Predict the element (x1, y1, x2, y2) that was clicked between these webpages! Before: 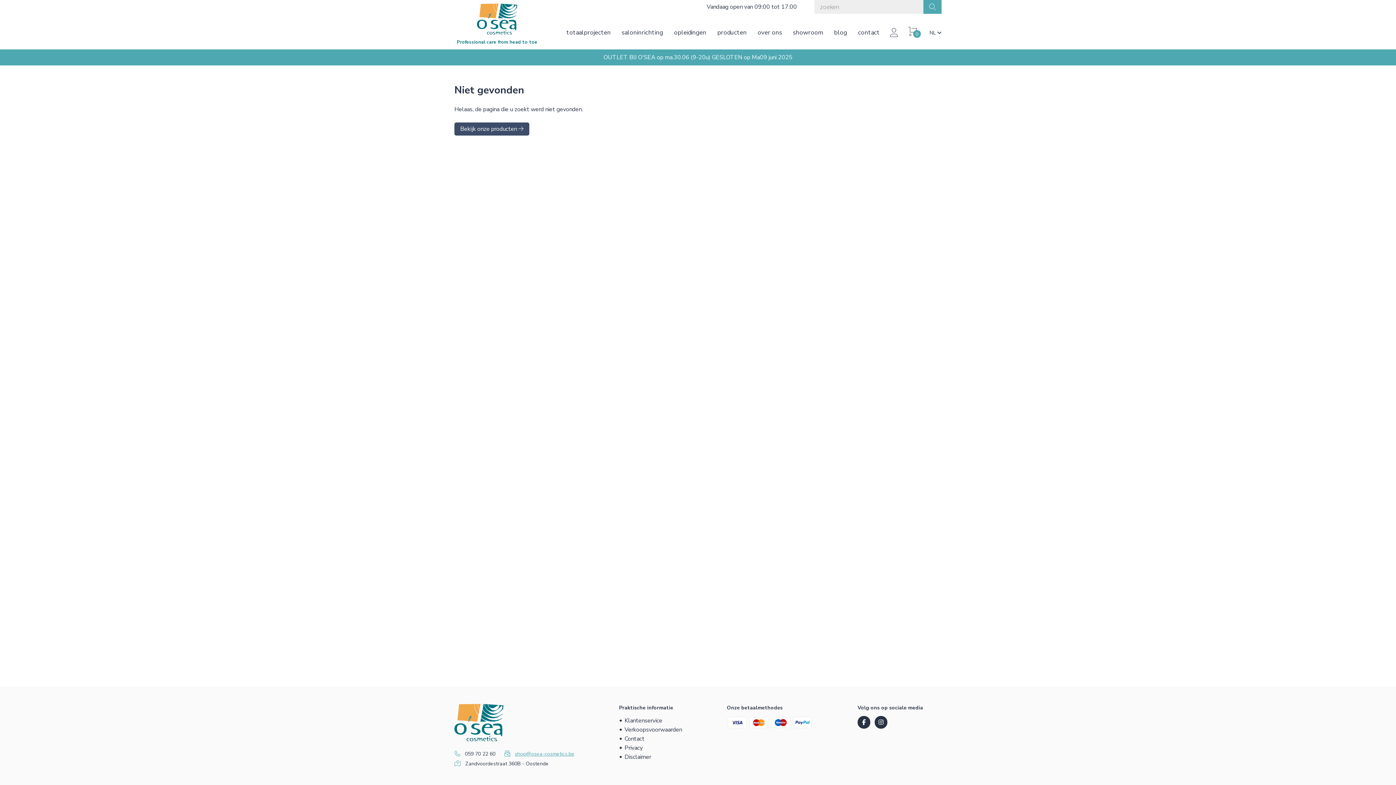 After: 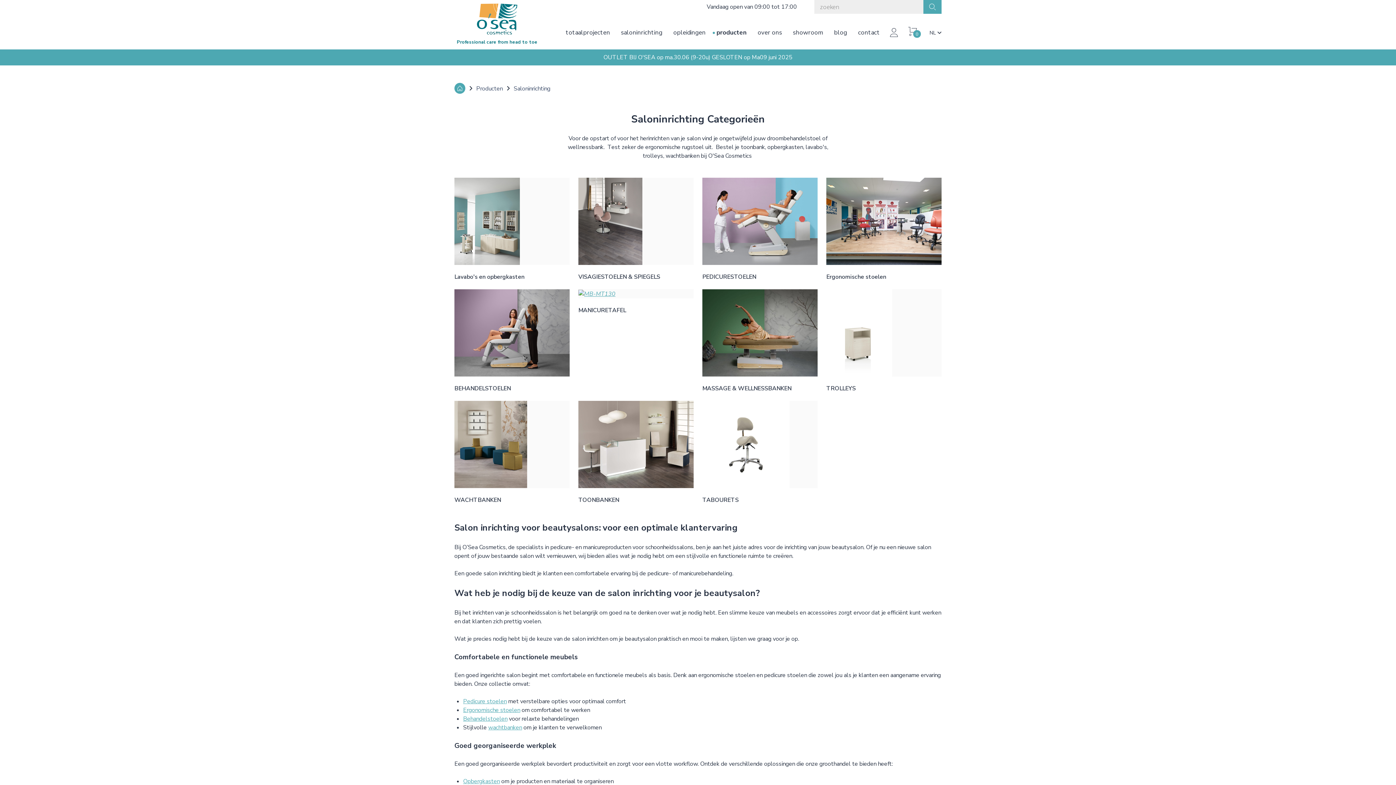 Action: bbox: (621, 27, 663, 36) label: saloninrichting